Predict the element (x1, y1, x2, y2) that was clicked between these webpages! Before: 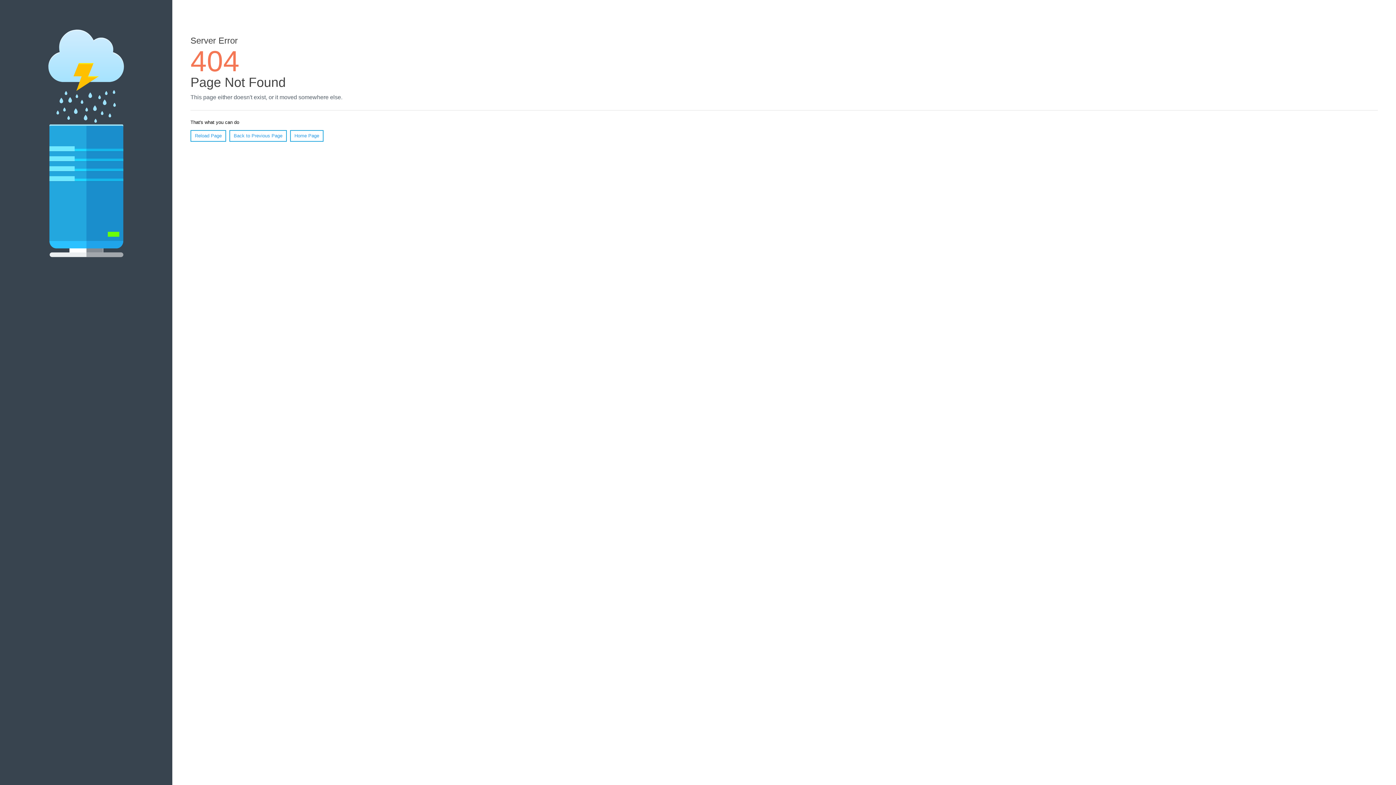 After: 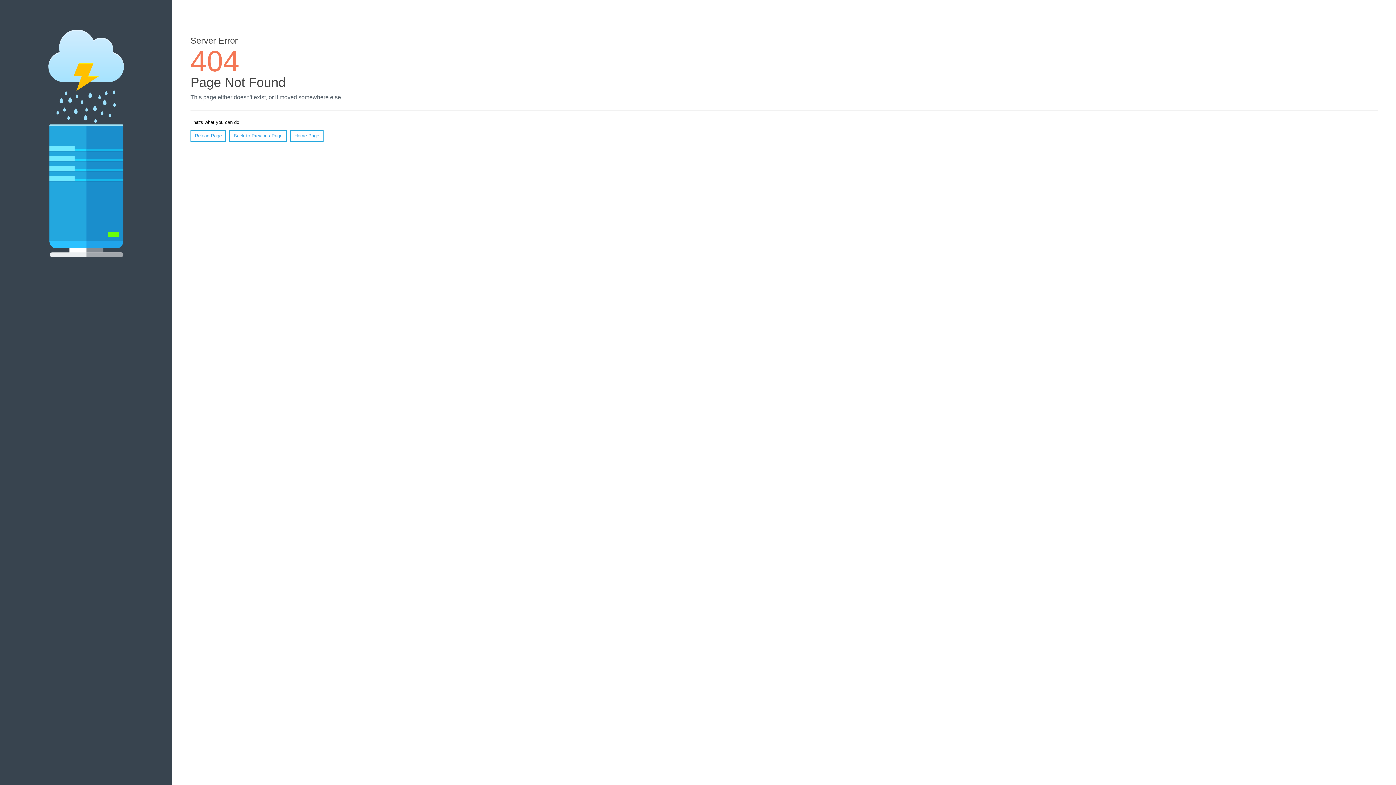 Action: label: Reload Page bbox: (190, 130, 226, 141)